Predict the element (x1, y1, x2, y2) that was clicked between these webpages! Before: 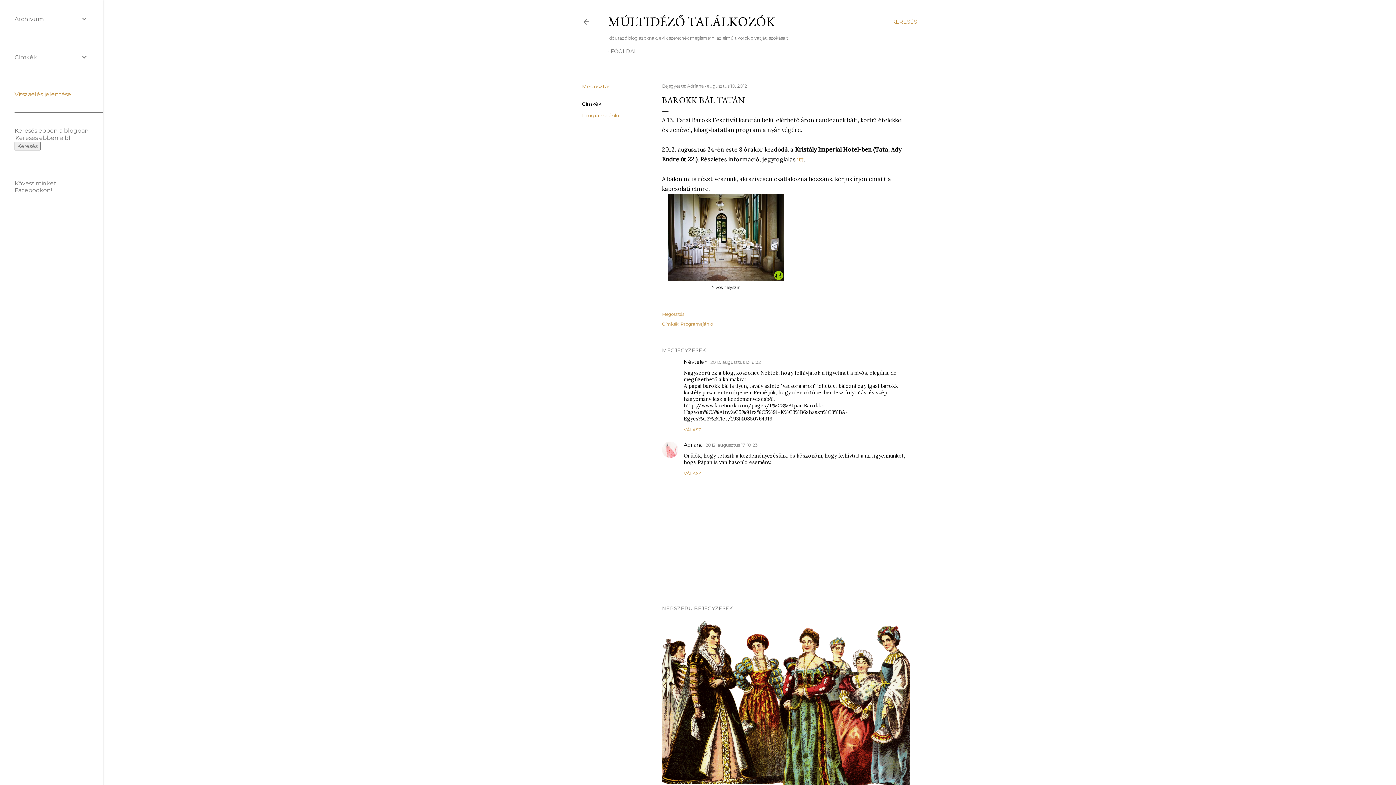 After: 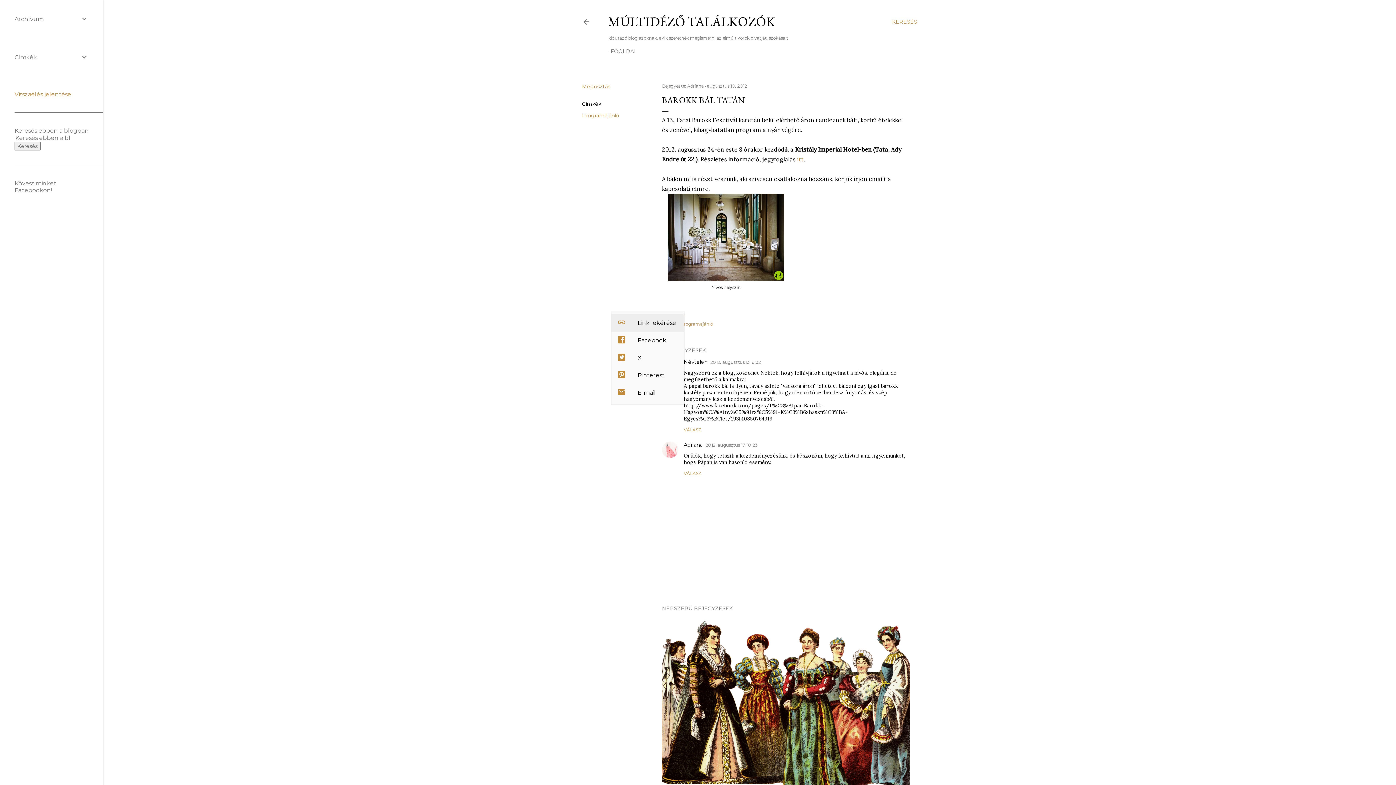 Action: bbox: (662, 311, 684, 317) label: Megosztás